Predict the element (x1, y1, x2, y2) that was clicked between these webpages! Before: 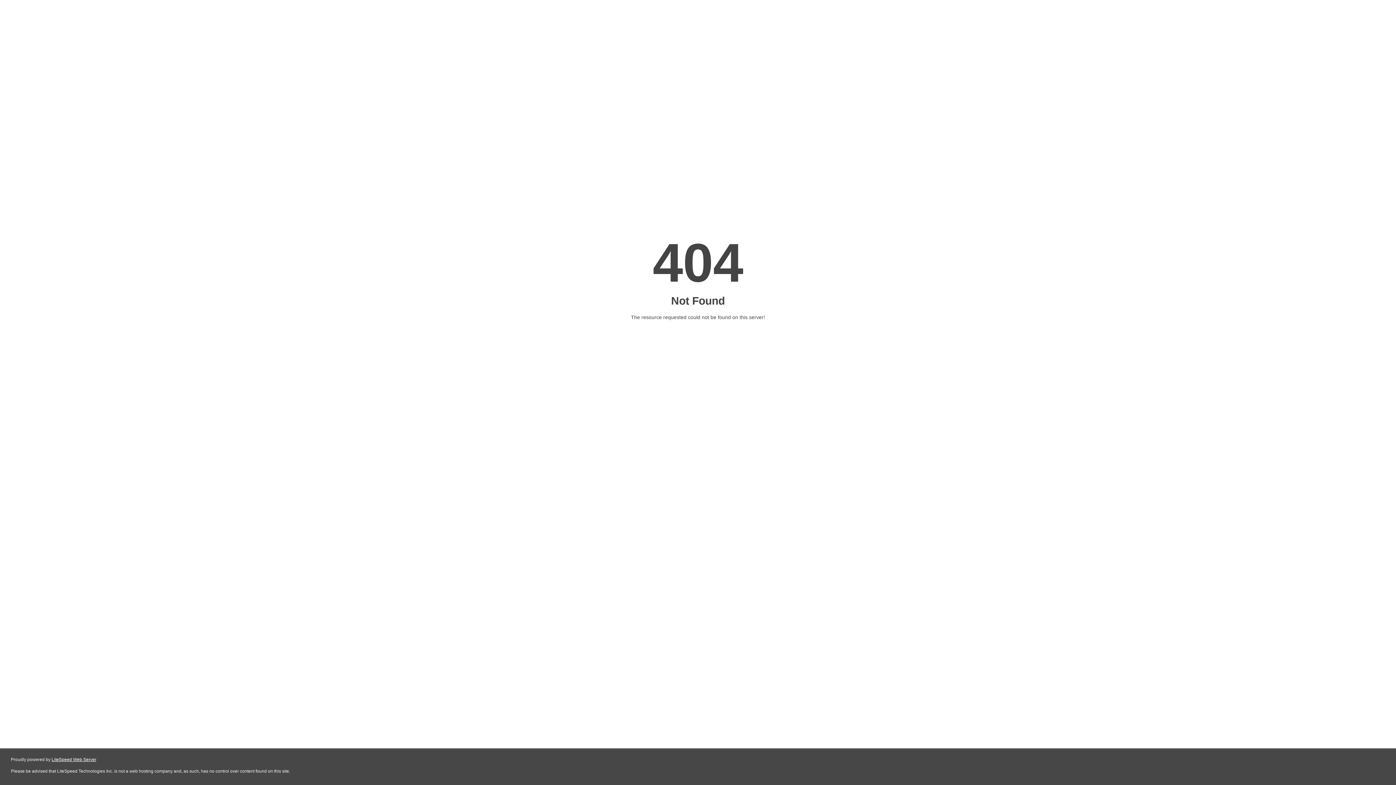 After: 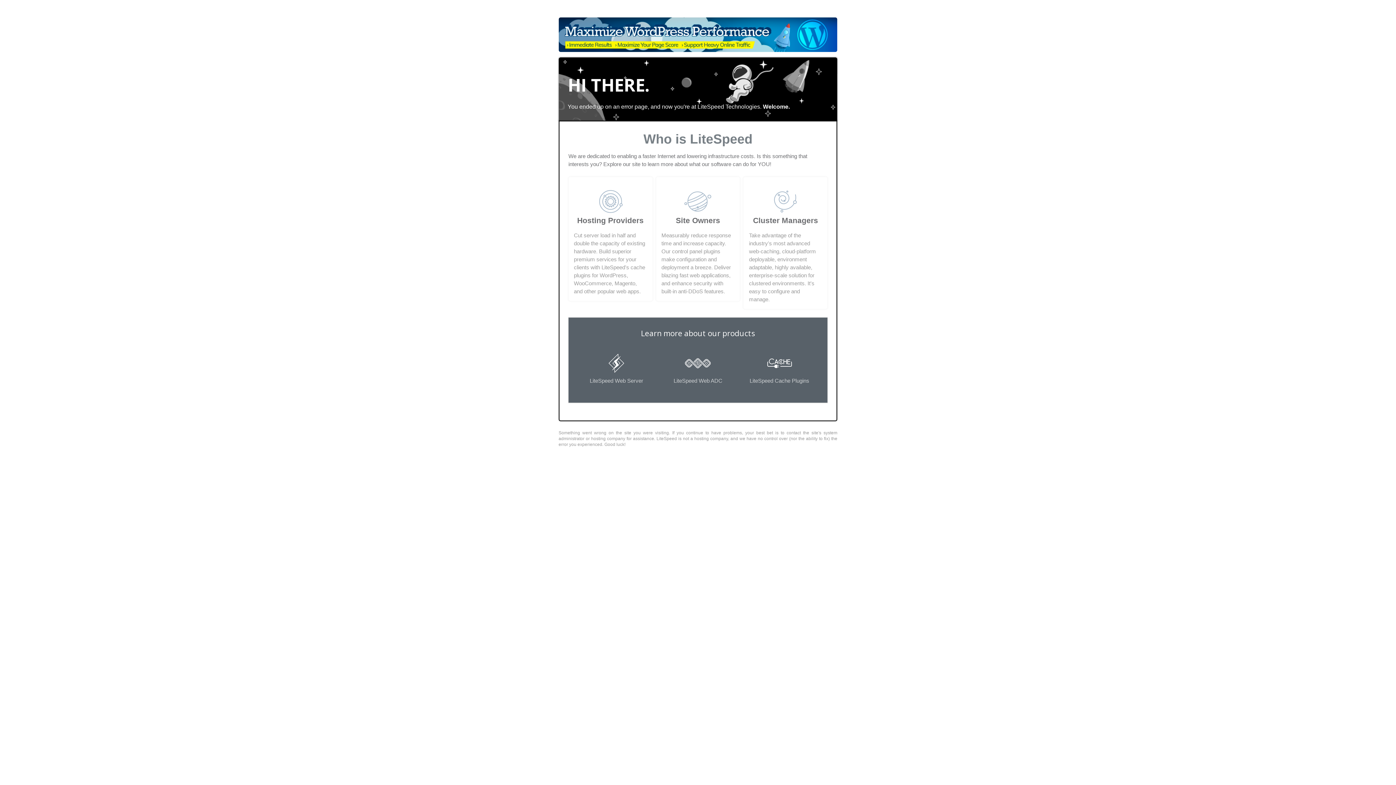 Action: label: LiteSpeed Web Server bbox: (51, 757, 96, 762)